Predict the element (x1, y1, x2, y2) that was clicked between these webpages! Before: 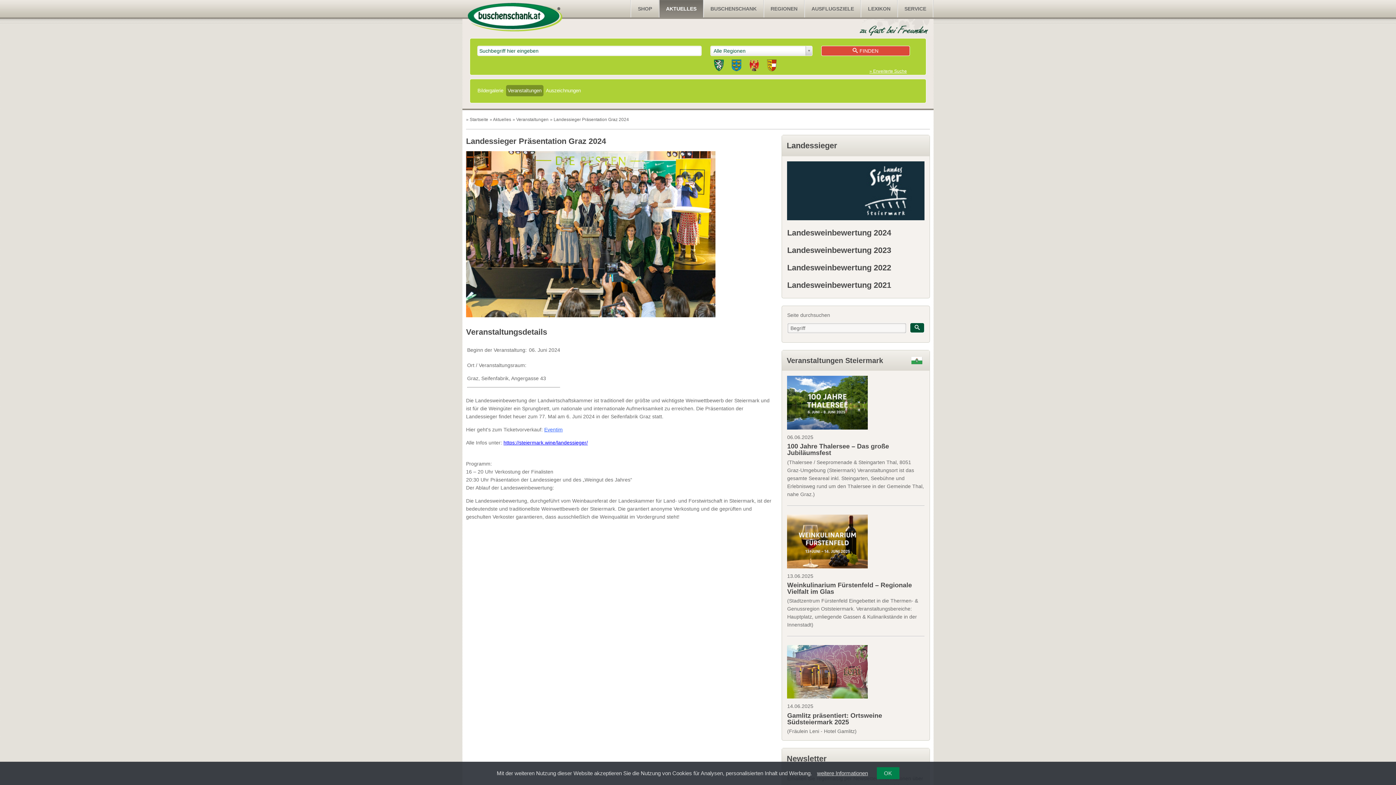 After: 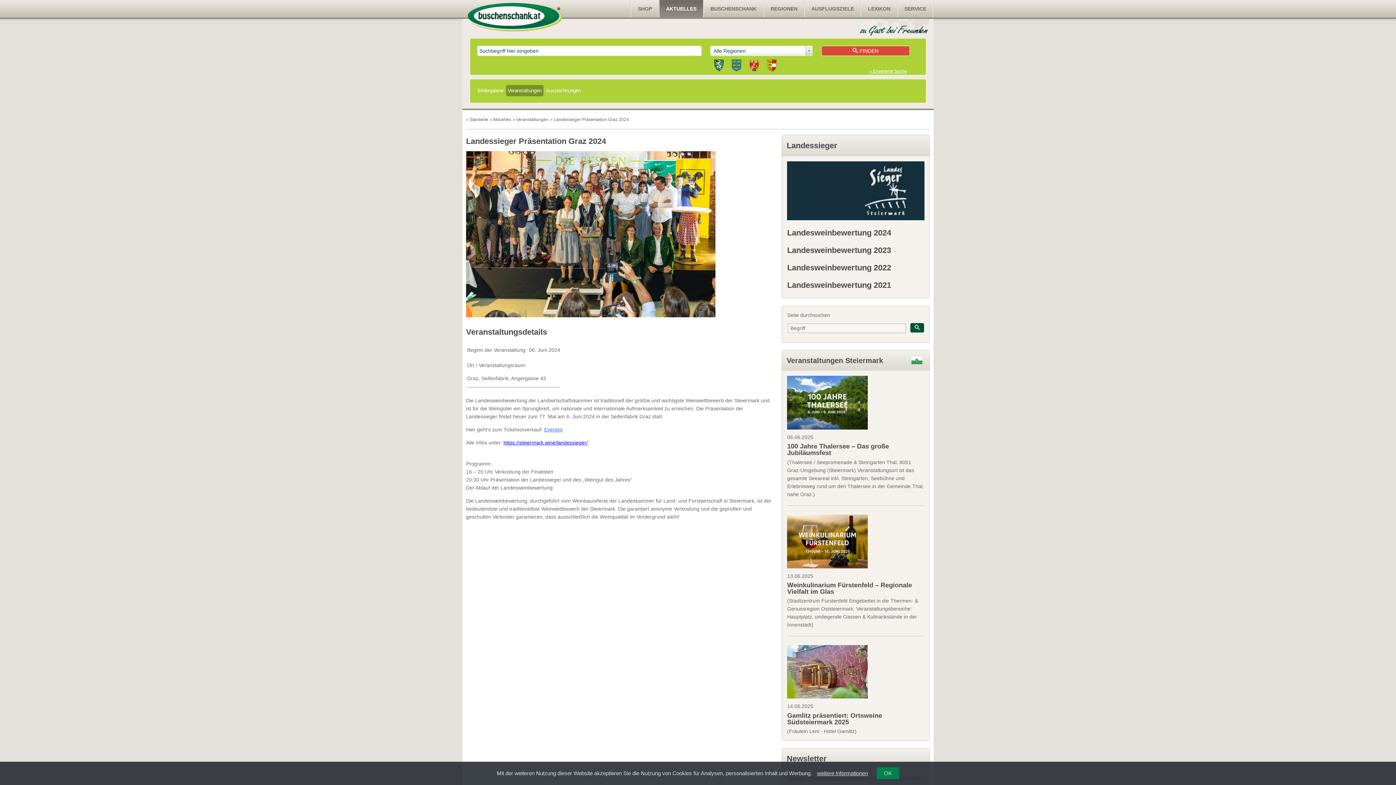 Action: bbox: (503, 439, 588, 445) label: https://steiermark.wine/landessieger/